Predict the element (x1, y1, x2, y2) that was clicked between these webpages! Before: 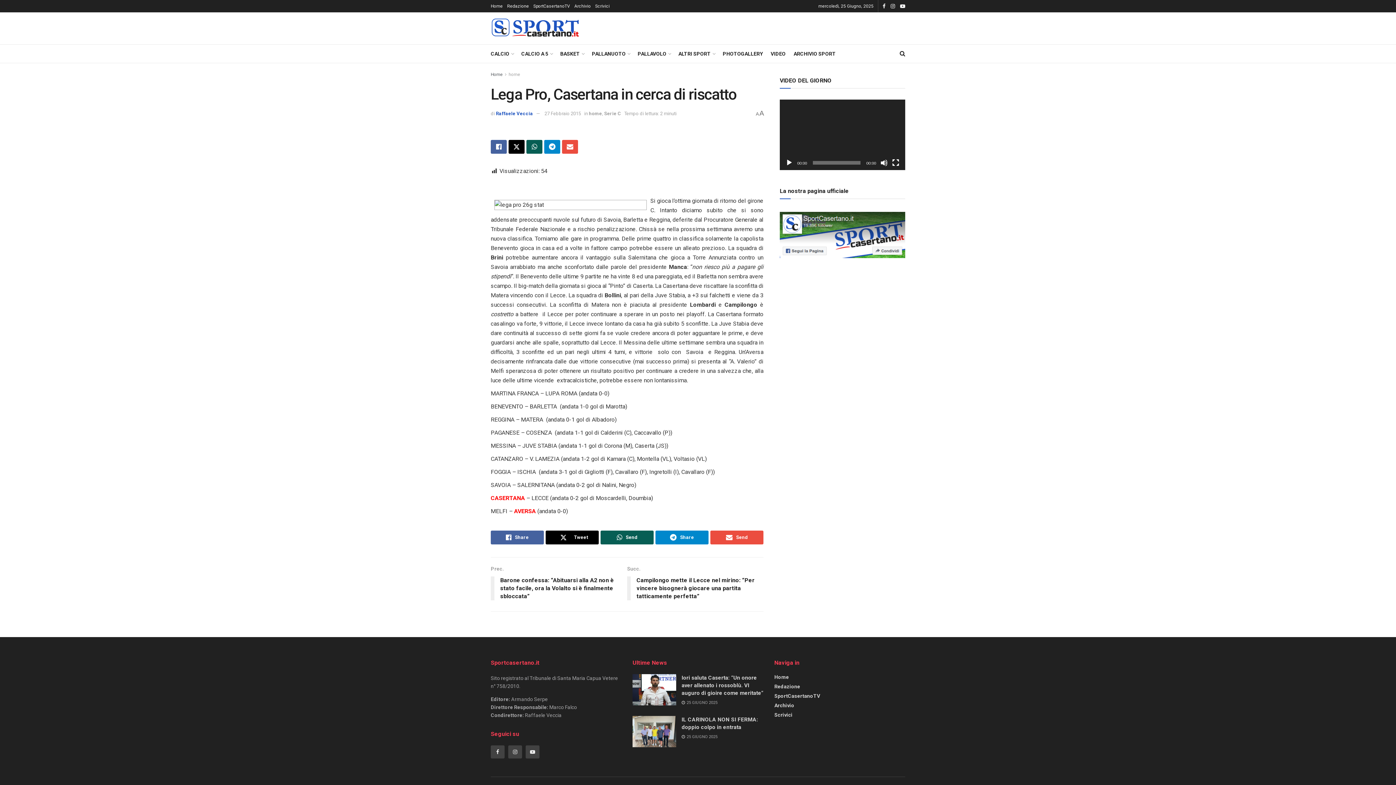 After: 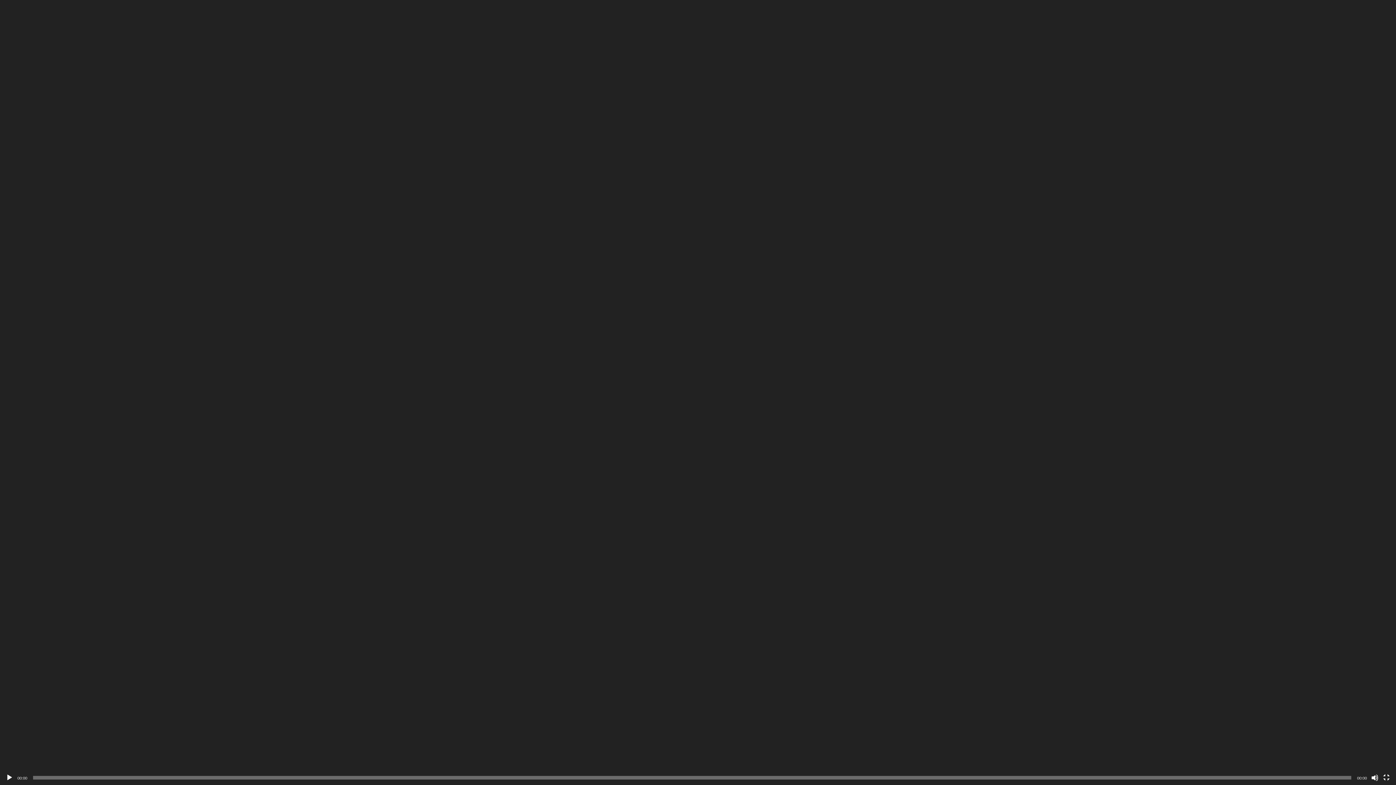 Action: label: Schermo intero bbox: (892, 159, 899, 166)